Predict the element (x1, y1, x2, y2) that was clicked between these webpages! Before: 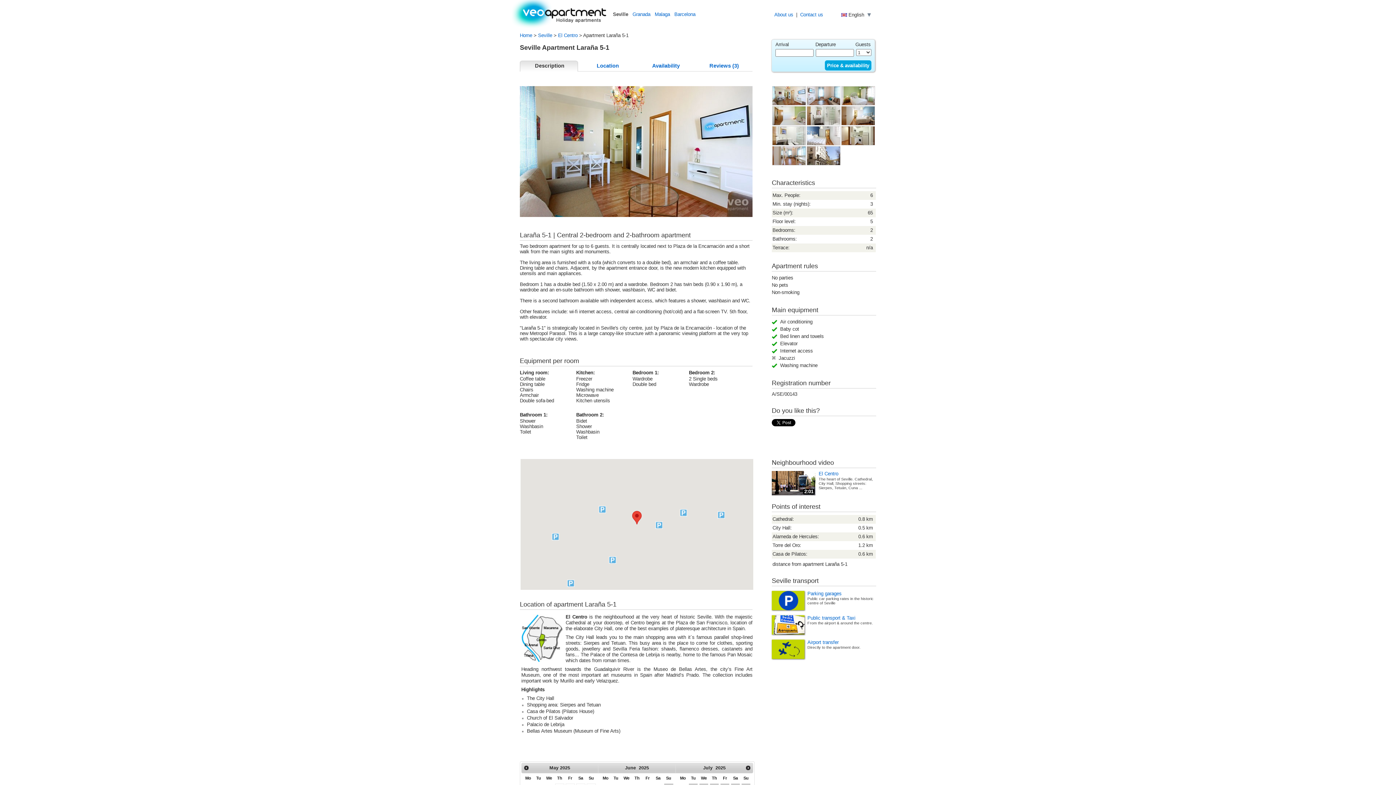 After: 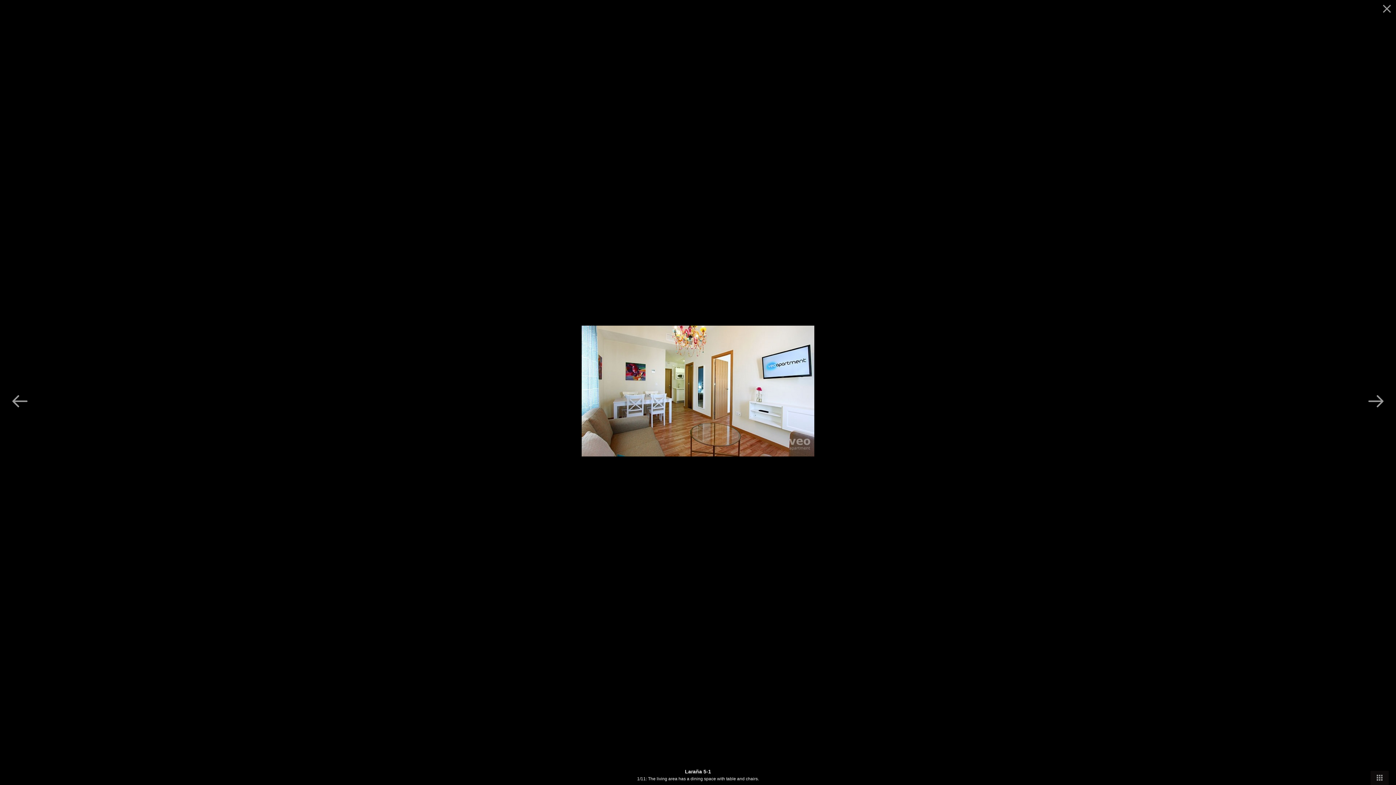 Action: bbox: (772, 101, 806, 107)